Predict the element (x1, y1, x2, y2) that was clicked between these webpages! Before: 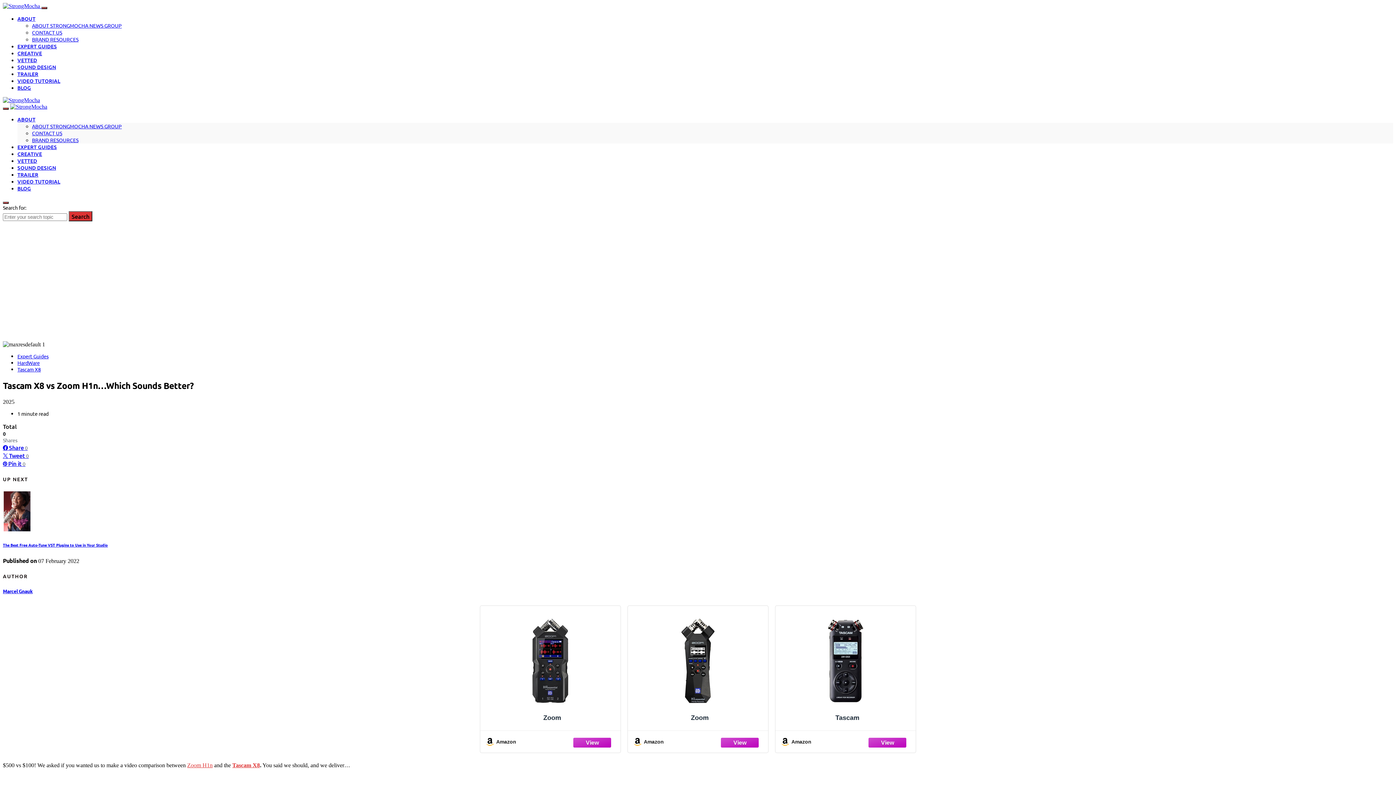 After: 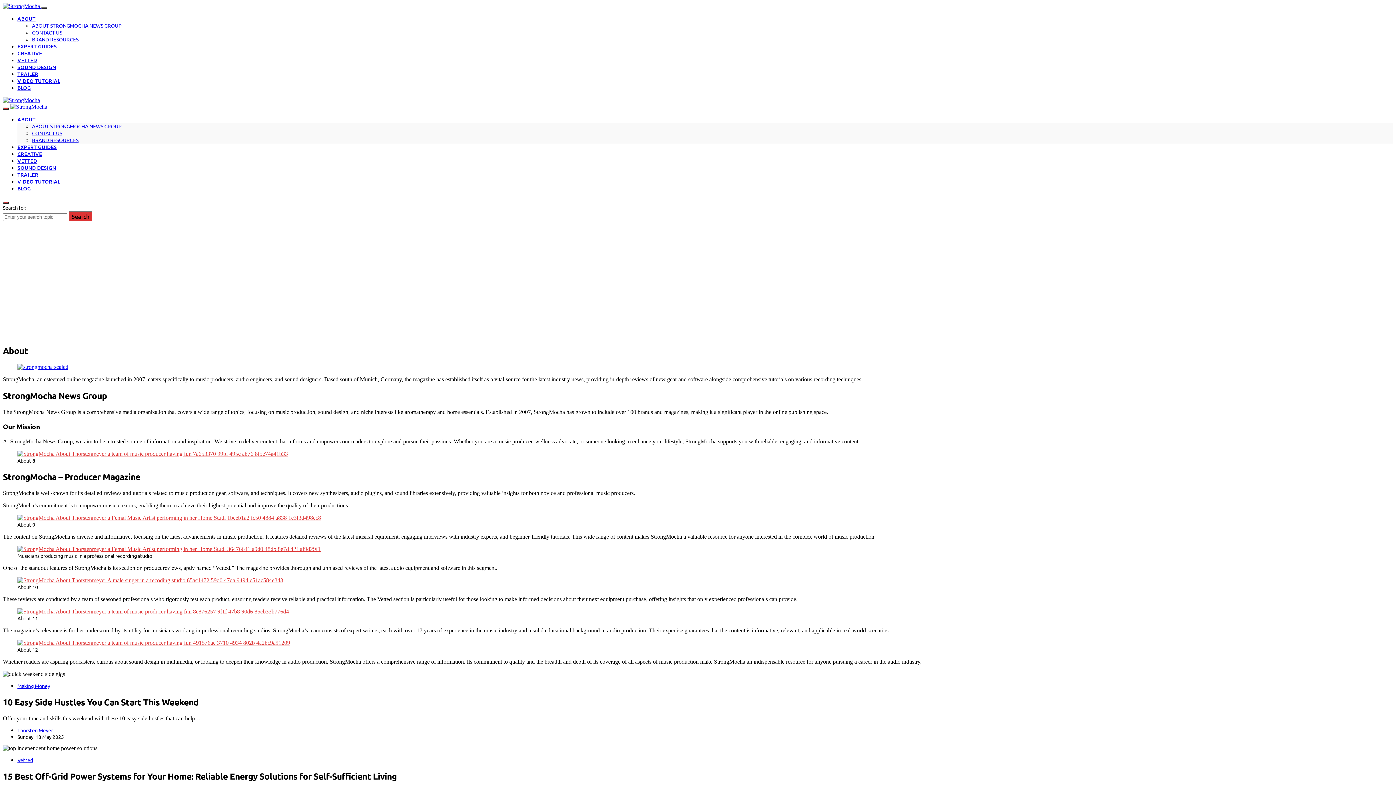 Action: label: ABOUT bbox: (17, 15, 35, 22)